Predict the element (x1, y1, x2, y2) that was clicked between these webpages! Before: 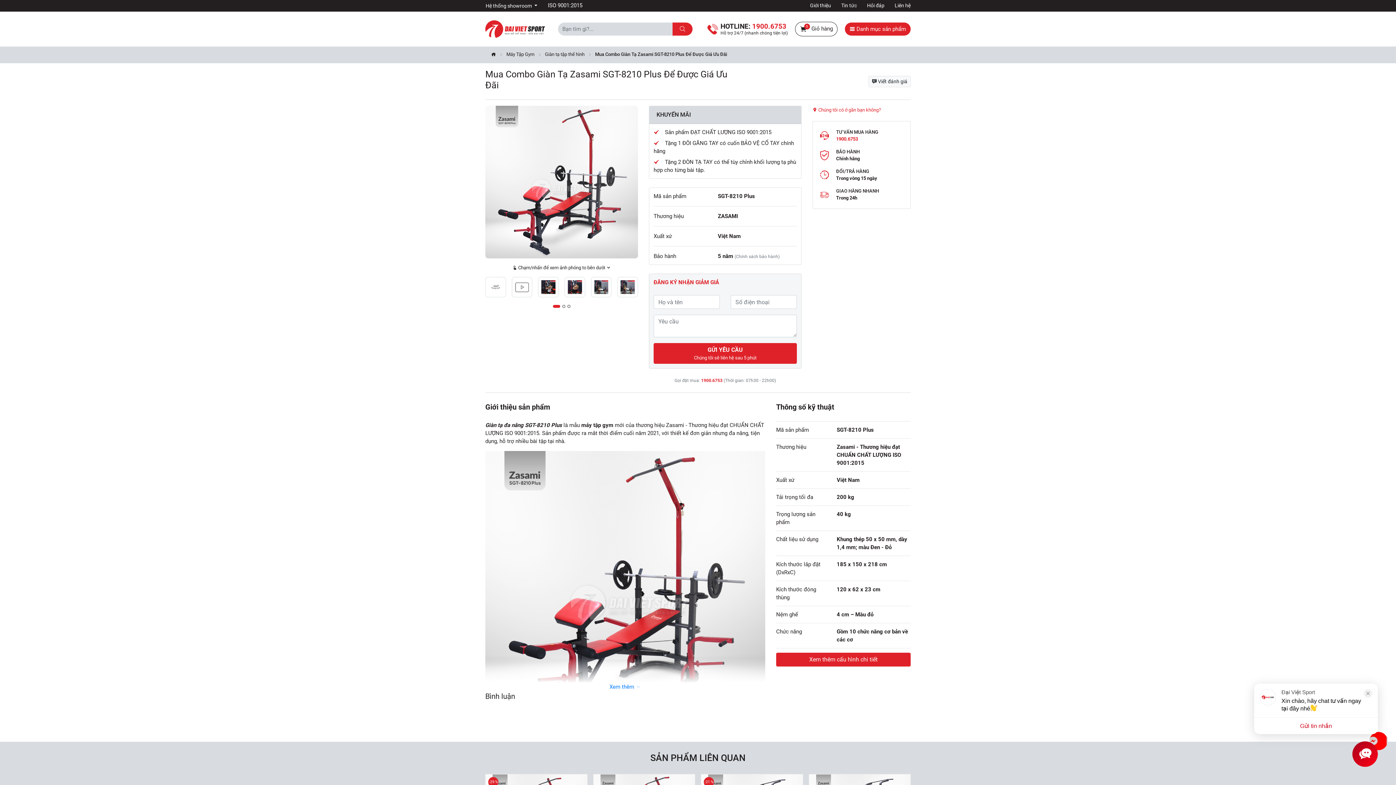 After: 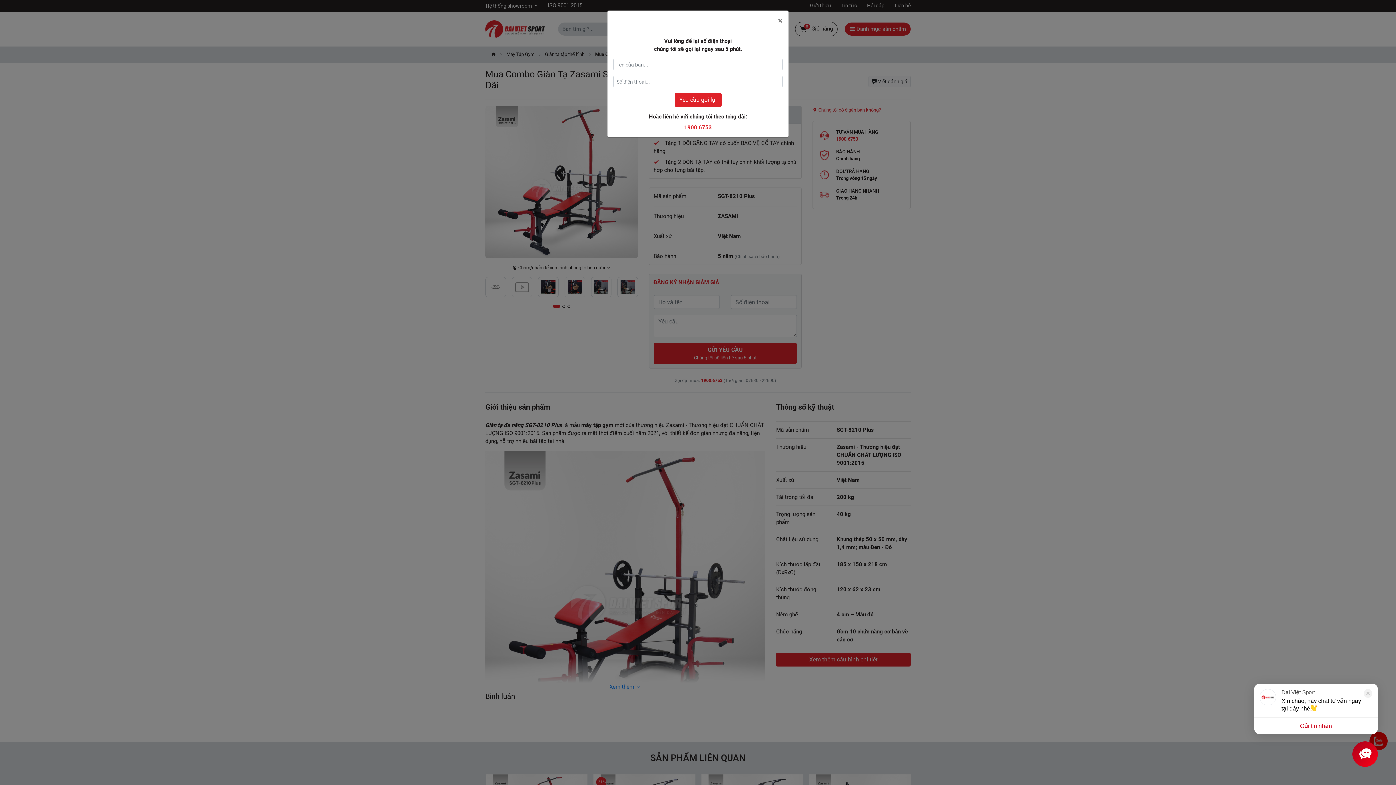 Action: bbox: (752, 22, 786, 30) label: 1900.6753